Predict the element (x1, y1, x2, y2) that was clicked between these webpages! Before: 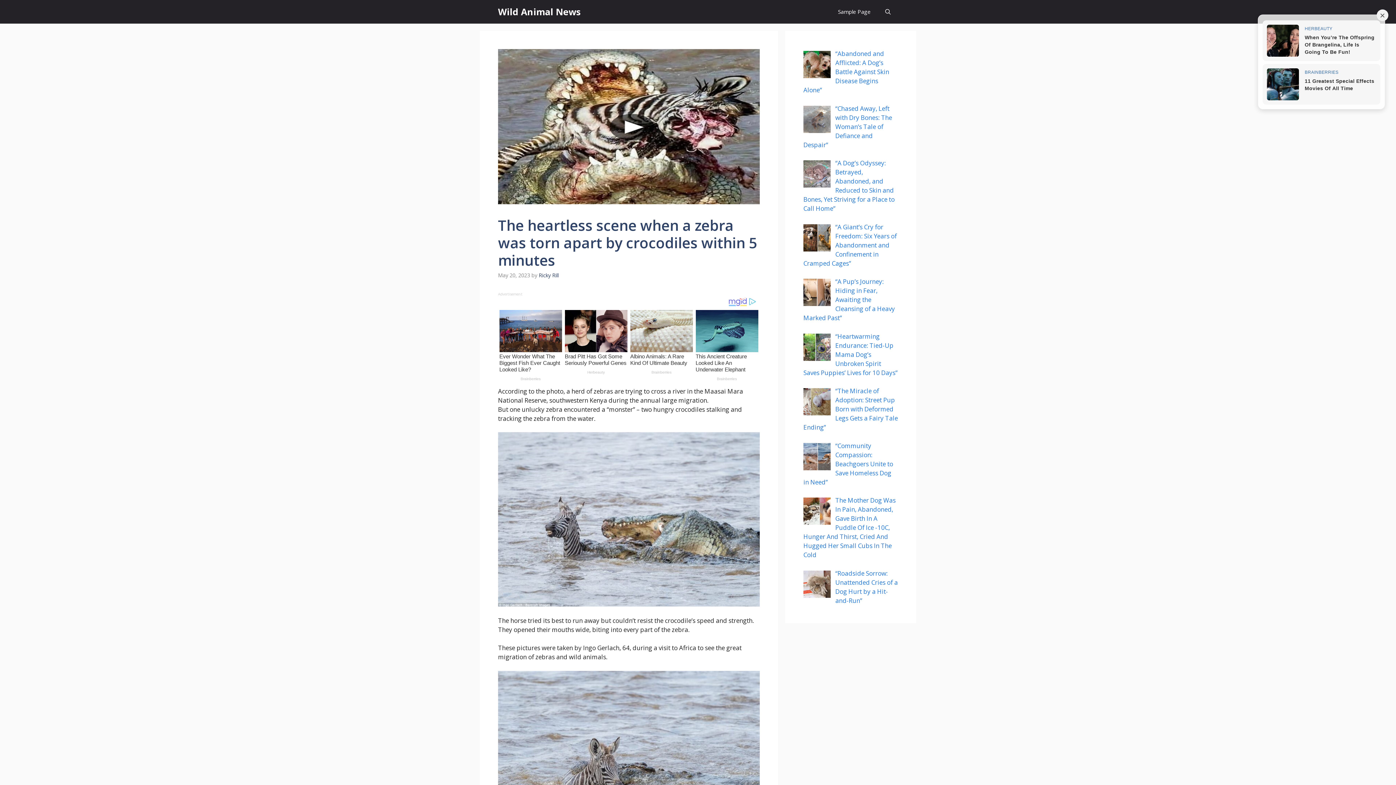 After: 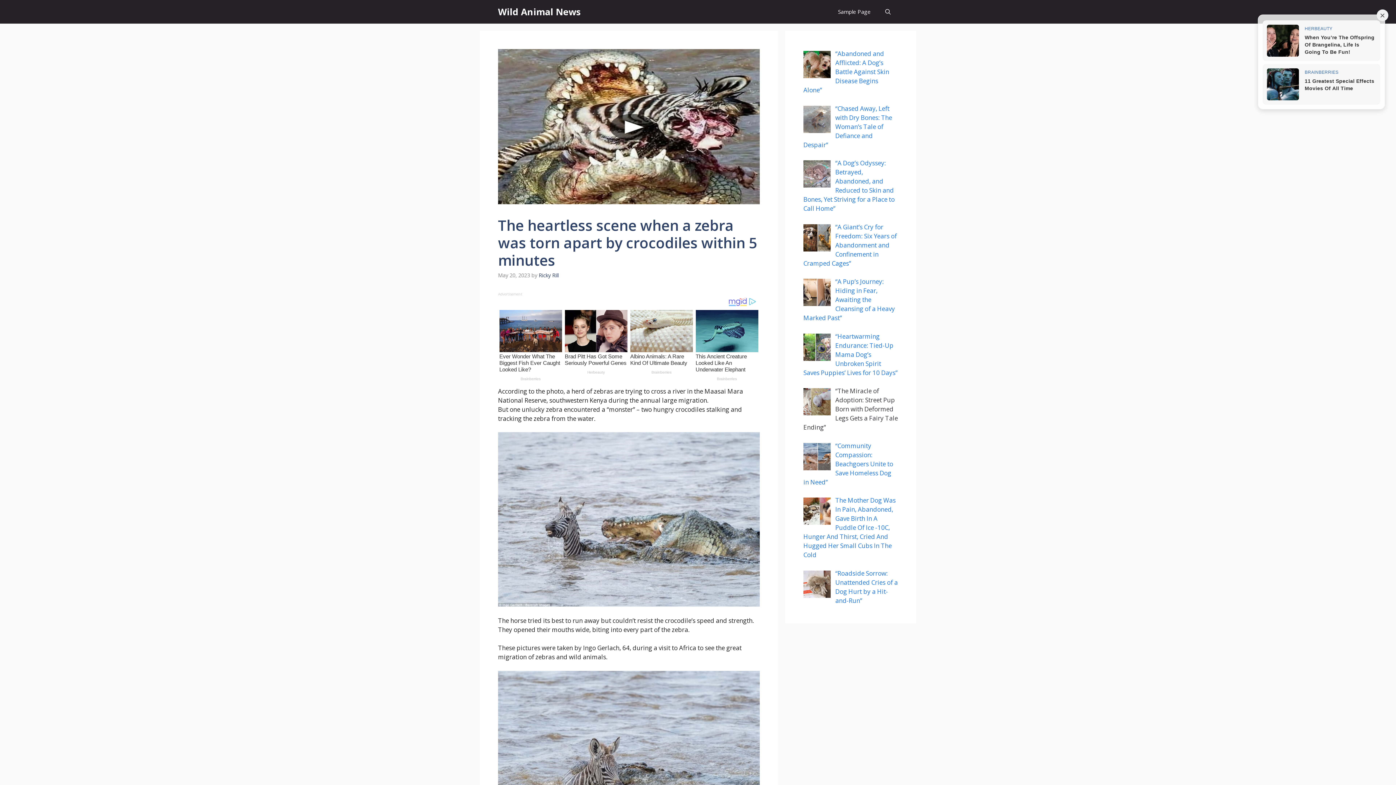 Action: bbox: (803, 386, 898, 431) label: “The Miracle of Adoption: Street Pup Born with Deformed Legs Gets a Fairy Tale Ending”